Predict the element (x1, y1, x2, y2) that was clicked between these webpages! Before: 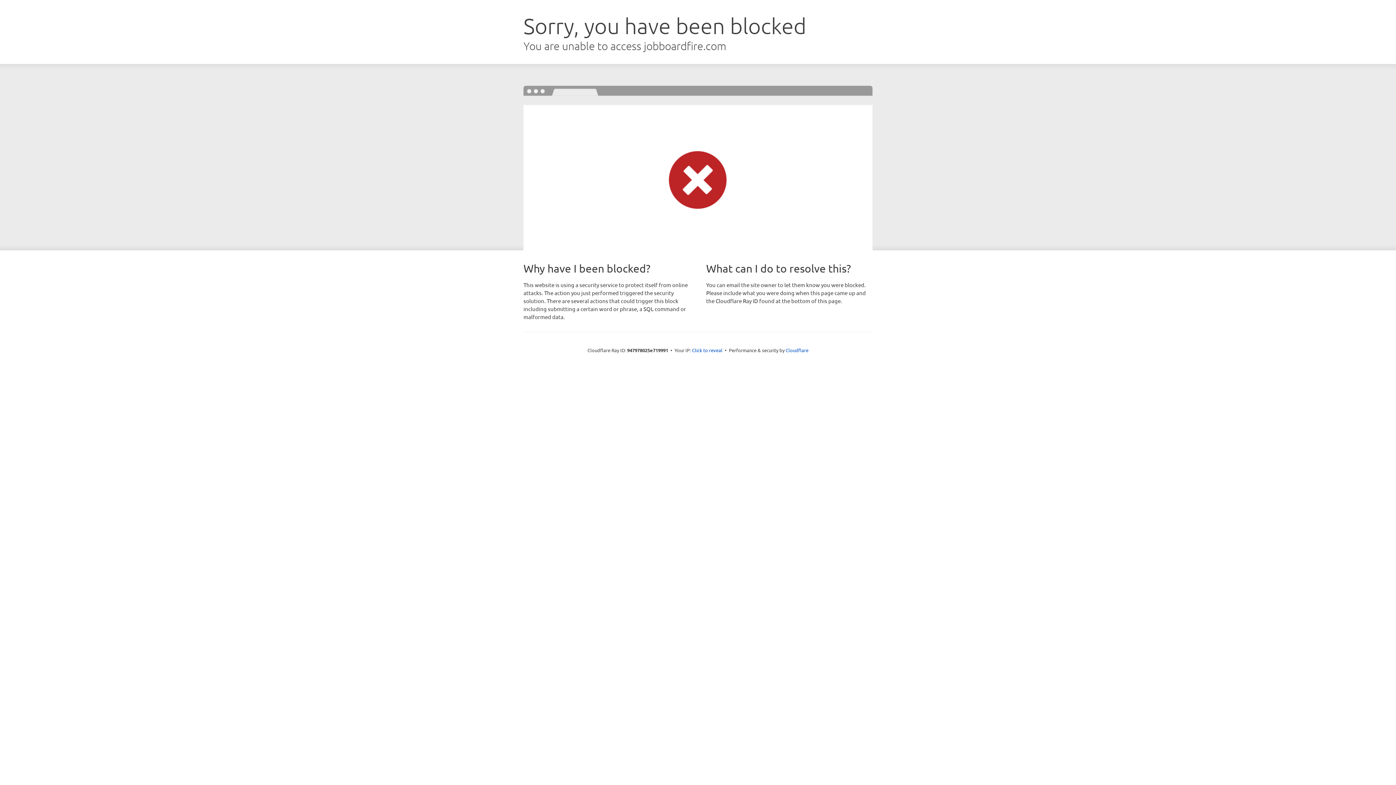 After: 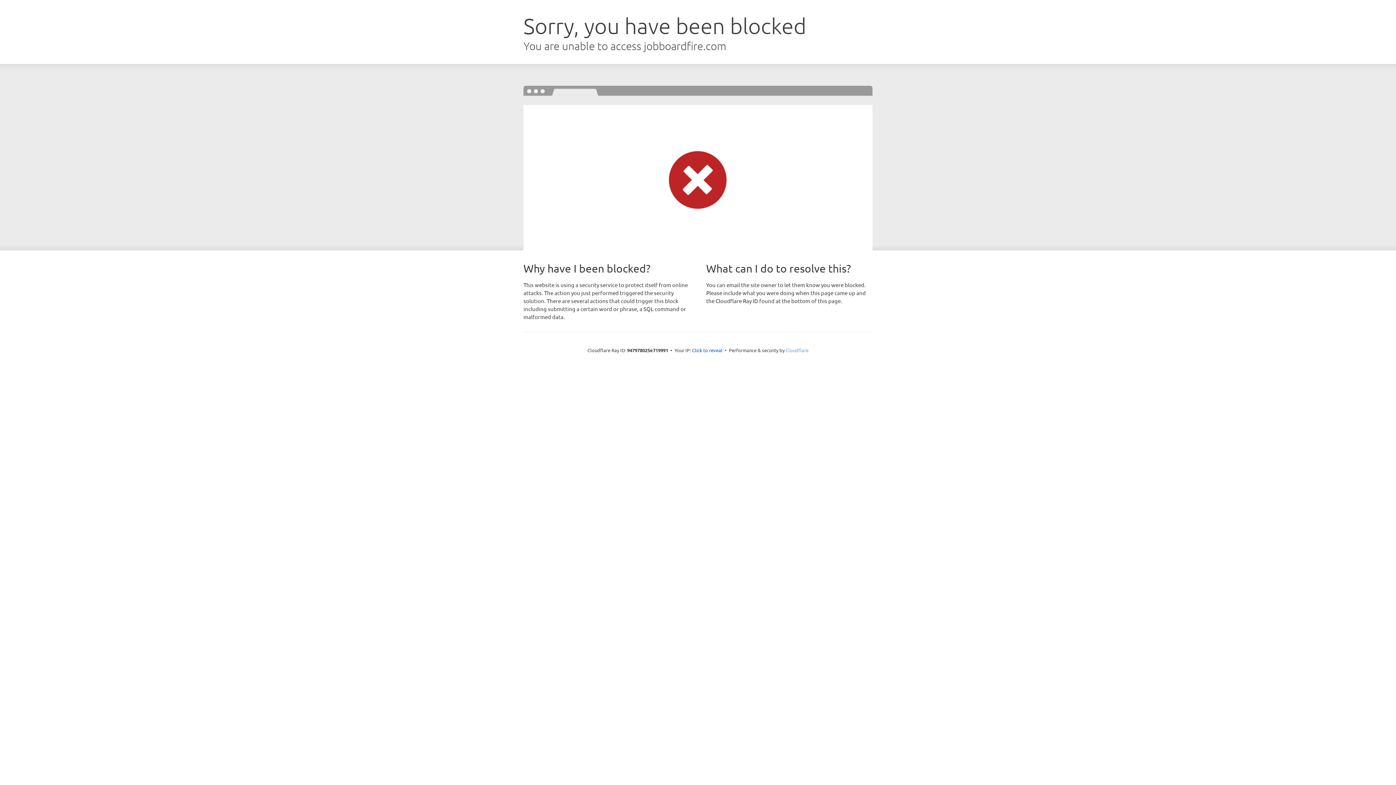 Action: bbox: (785, 347, 808, 353) label: Cloudflare